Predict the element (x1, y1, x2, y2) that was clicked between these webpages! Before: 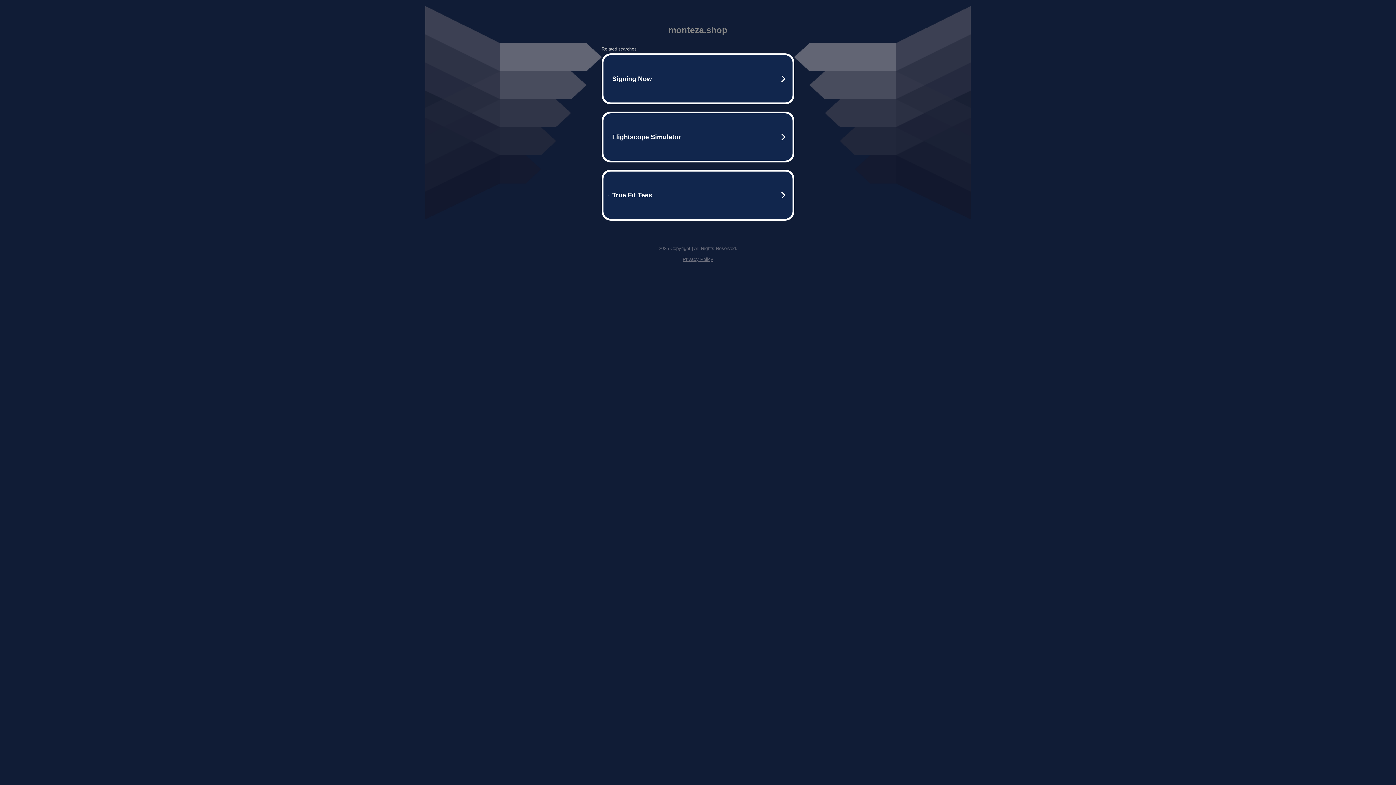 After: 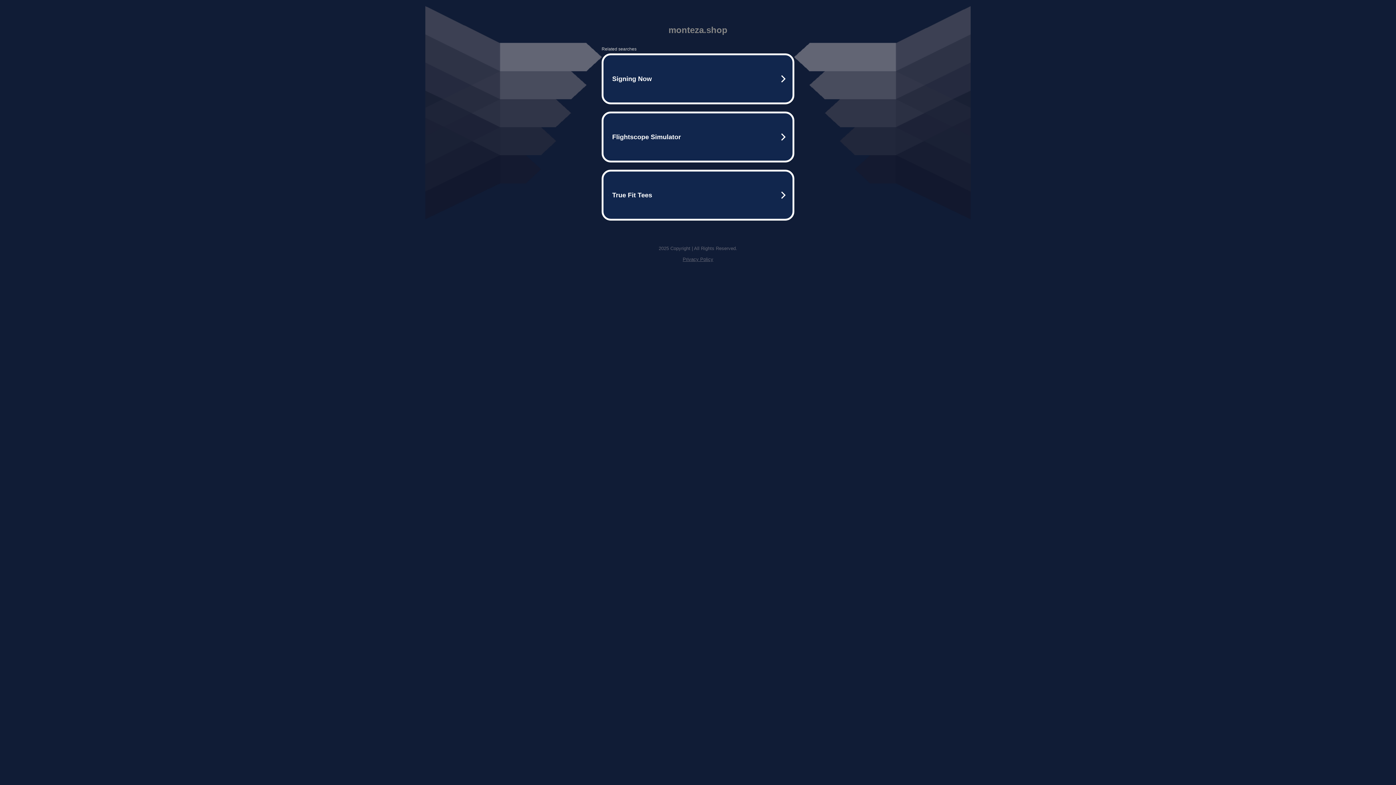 Action: bbox: (682, 256, 713, 262) label: Privacy Policy